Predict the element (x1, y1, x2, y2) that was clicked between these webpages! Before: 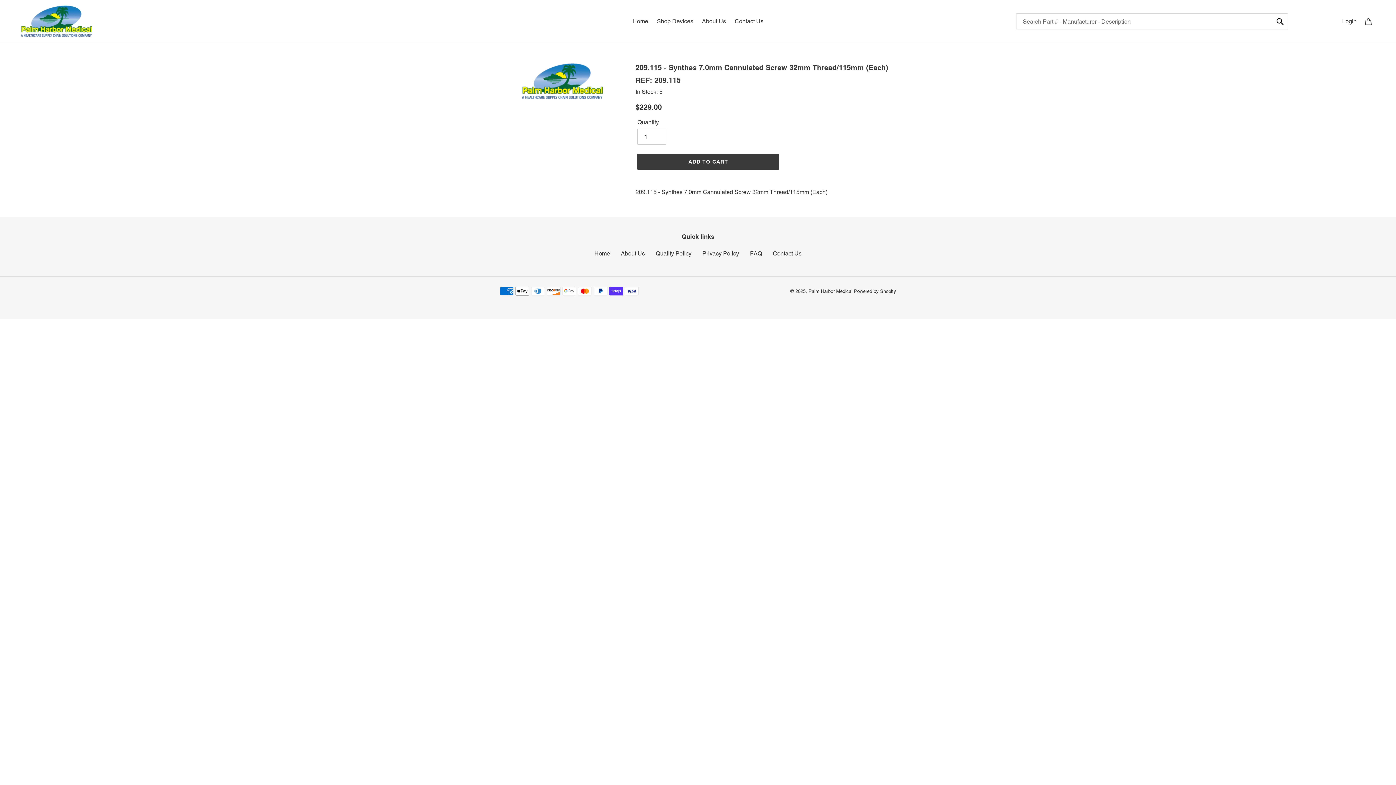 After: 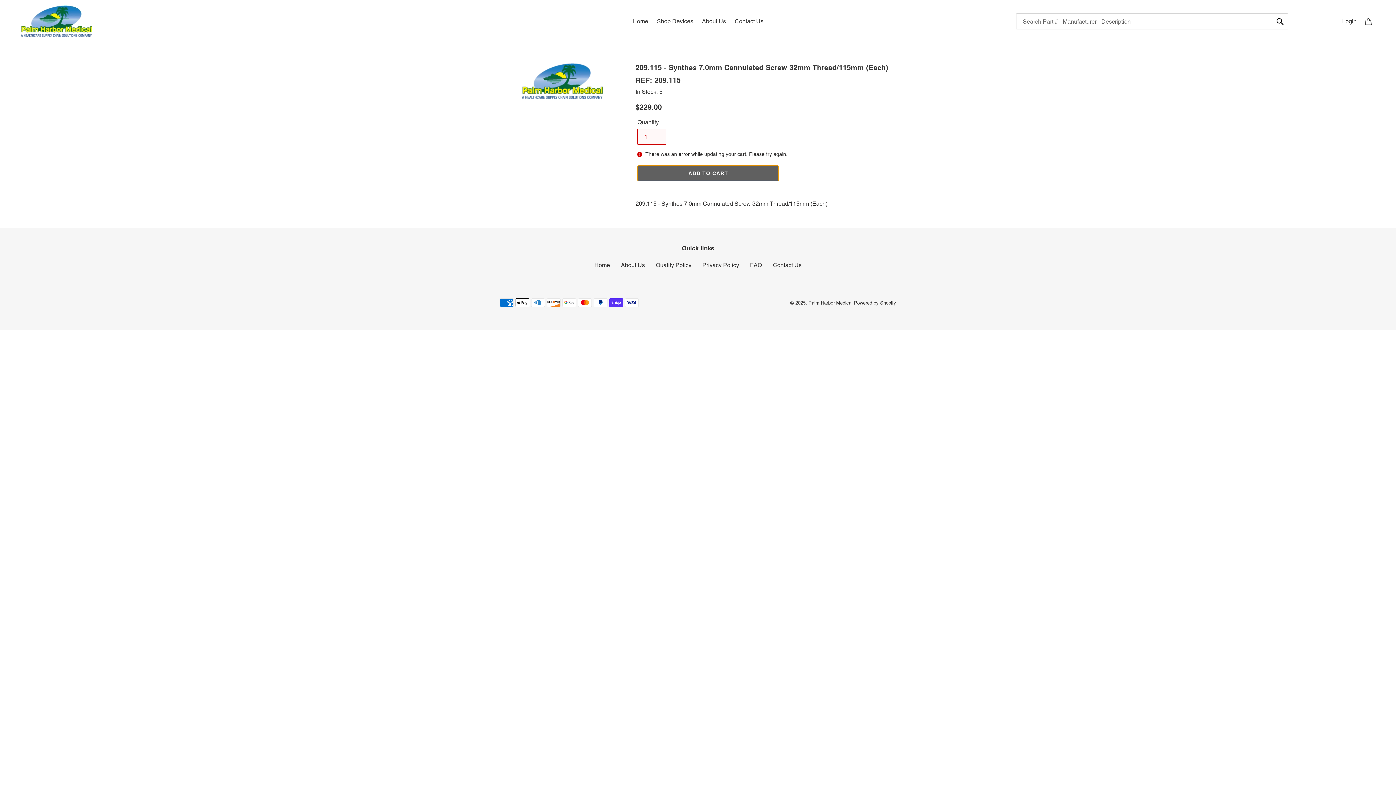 Action: bbox: (637, 153, 779, 169) label: Add to cart